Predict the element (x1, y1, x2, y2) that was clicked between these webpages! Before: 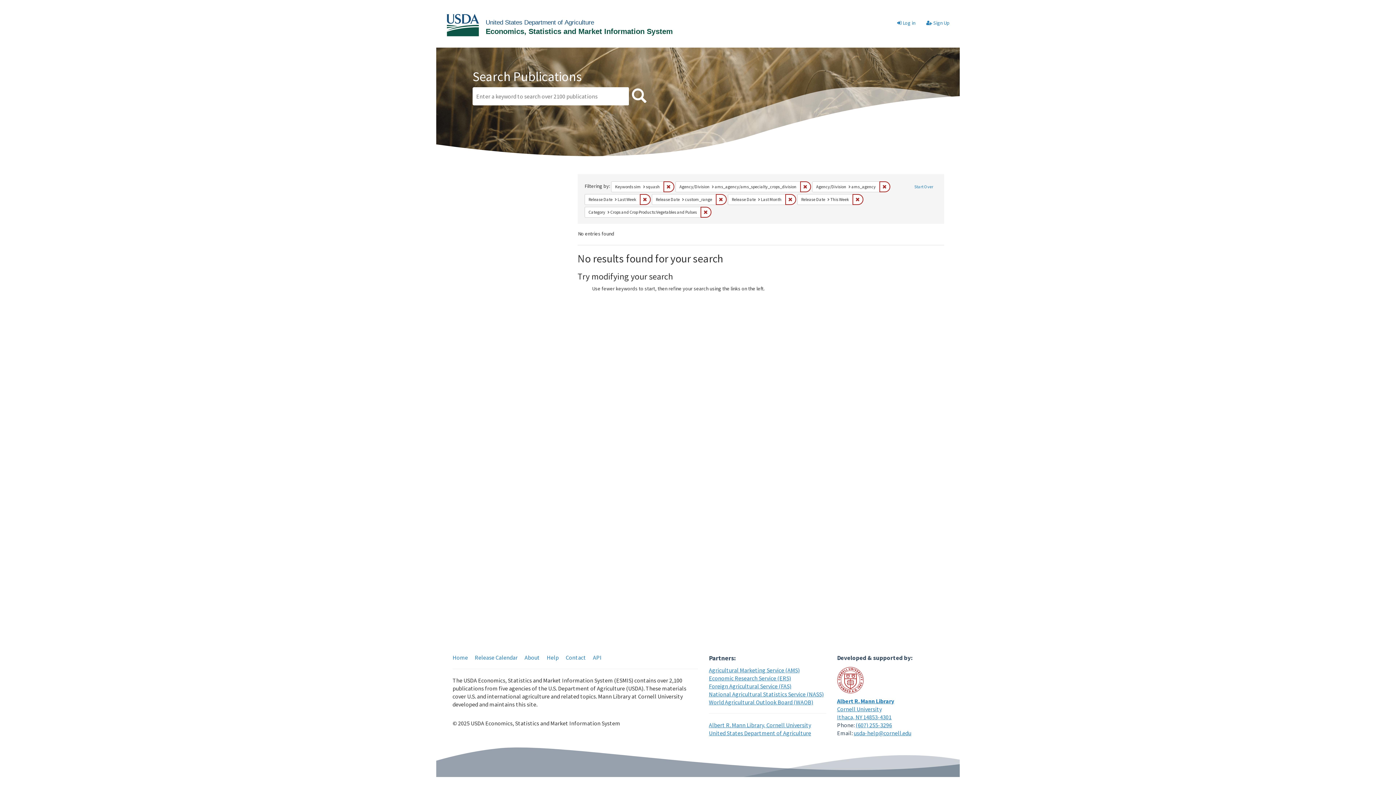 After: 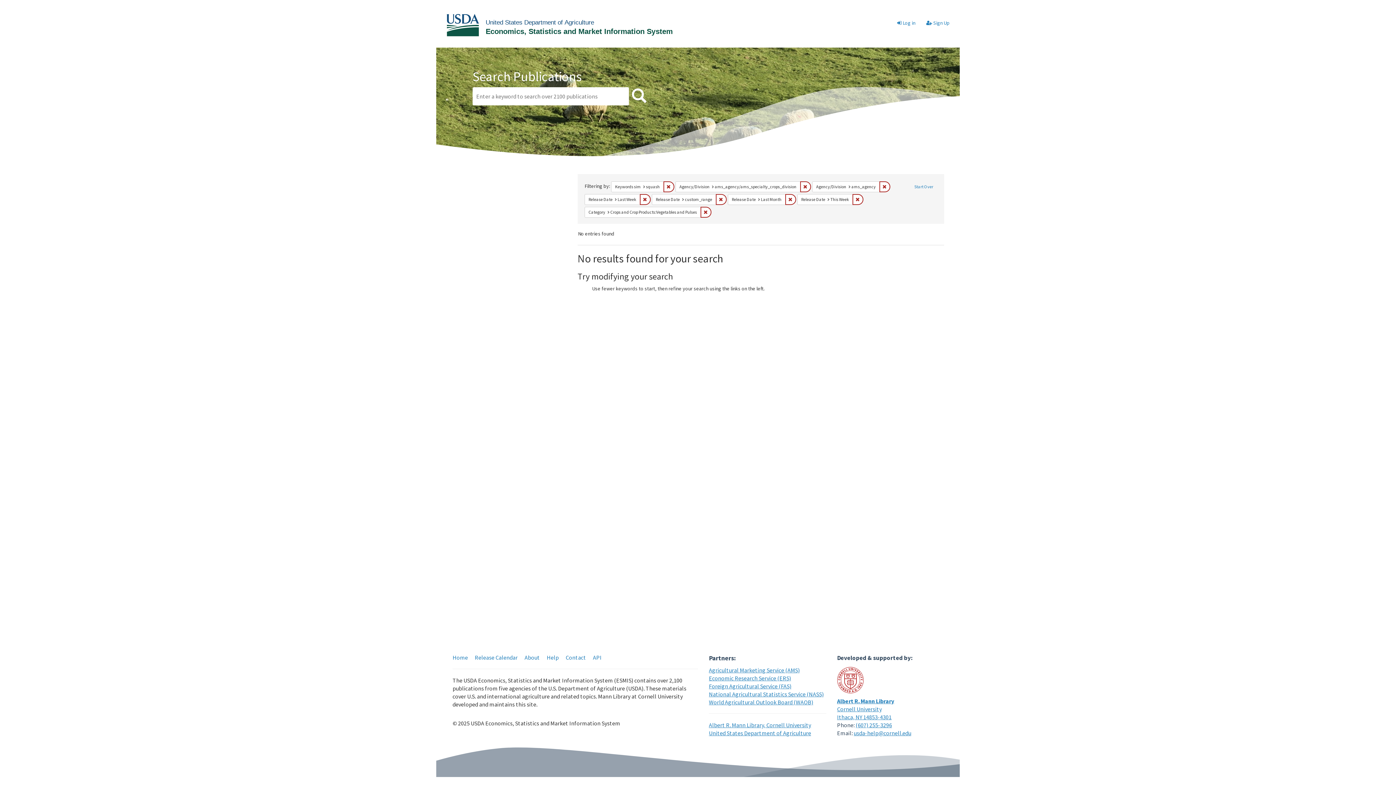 Action: bbox: (630, 87, 648, 105) label: Search